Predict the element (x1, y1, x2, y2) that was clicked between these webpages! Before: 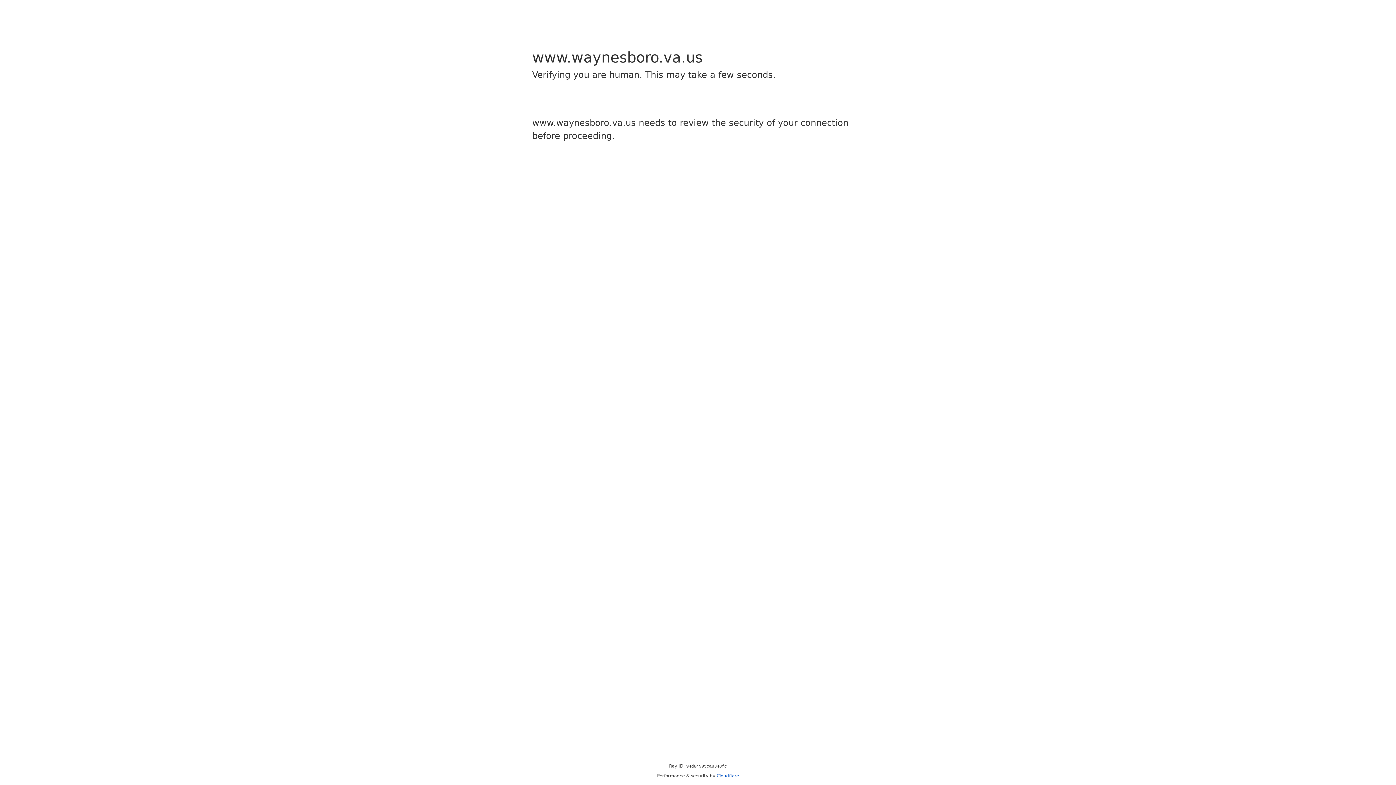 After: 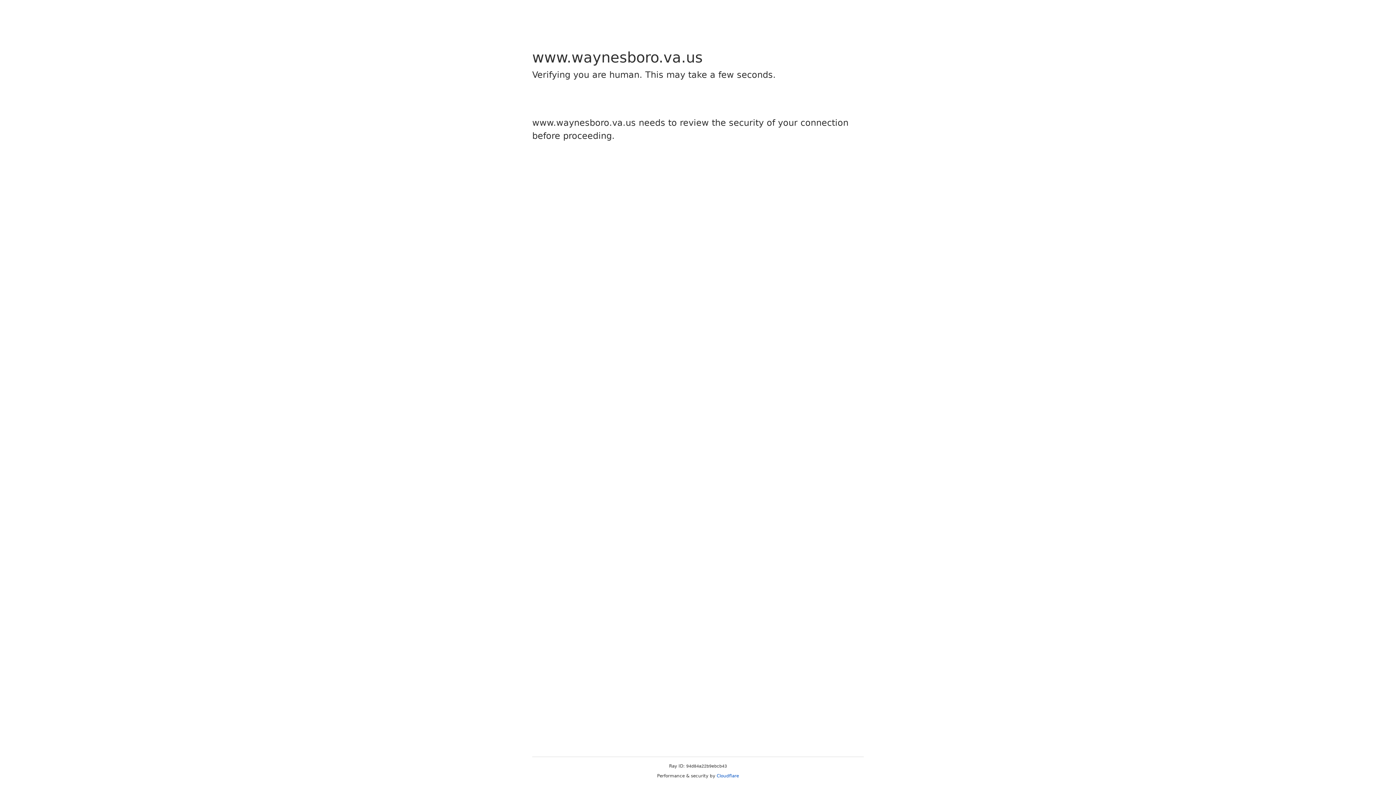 Action: bbox: (716, 773, 739, 778) label: Cloudflare